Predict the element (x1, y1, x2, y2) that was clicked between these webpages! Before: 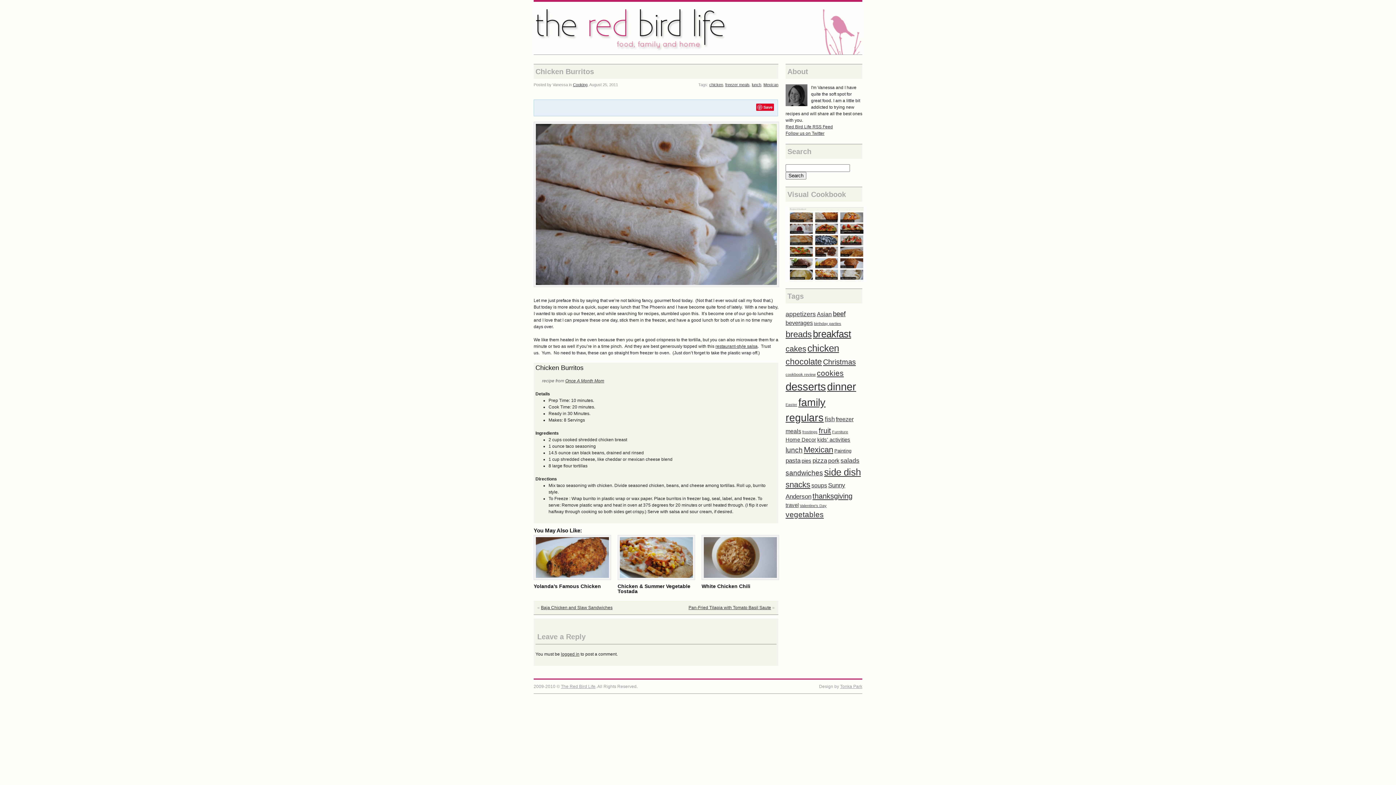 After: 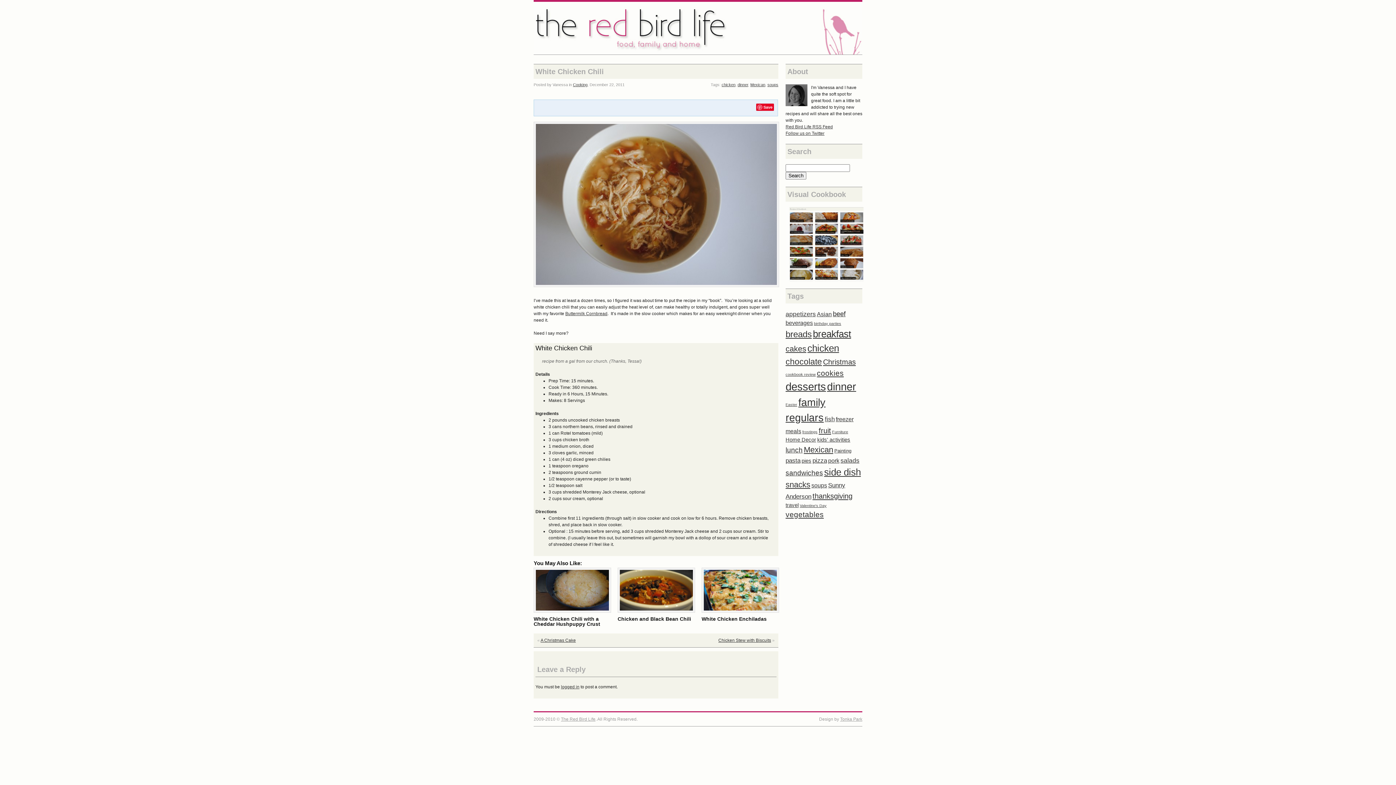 Action: bbox: (701, 580, 779, 585)